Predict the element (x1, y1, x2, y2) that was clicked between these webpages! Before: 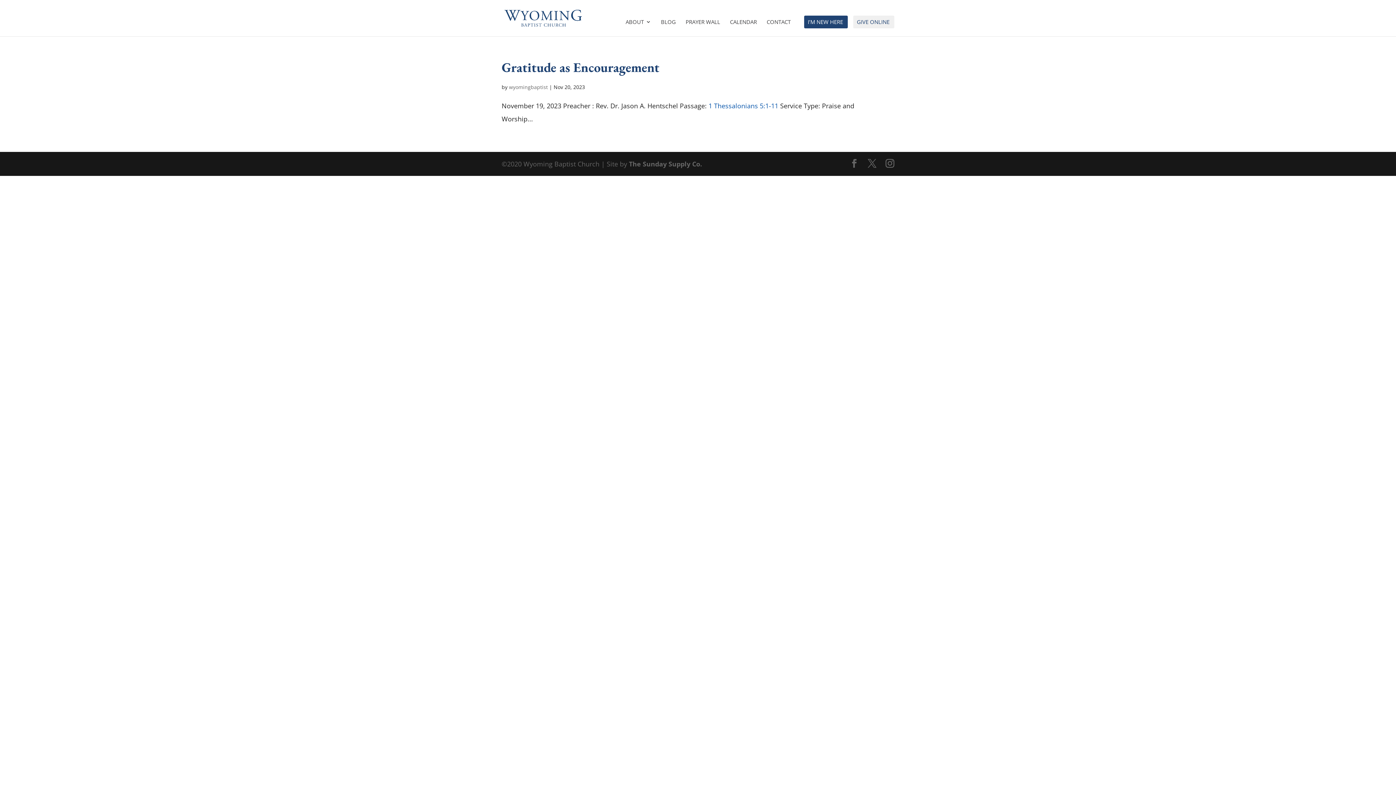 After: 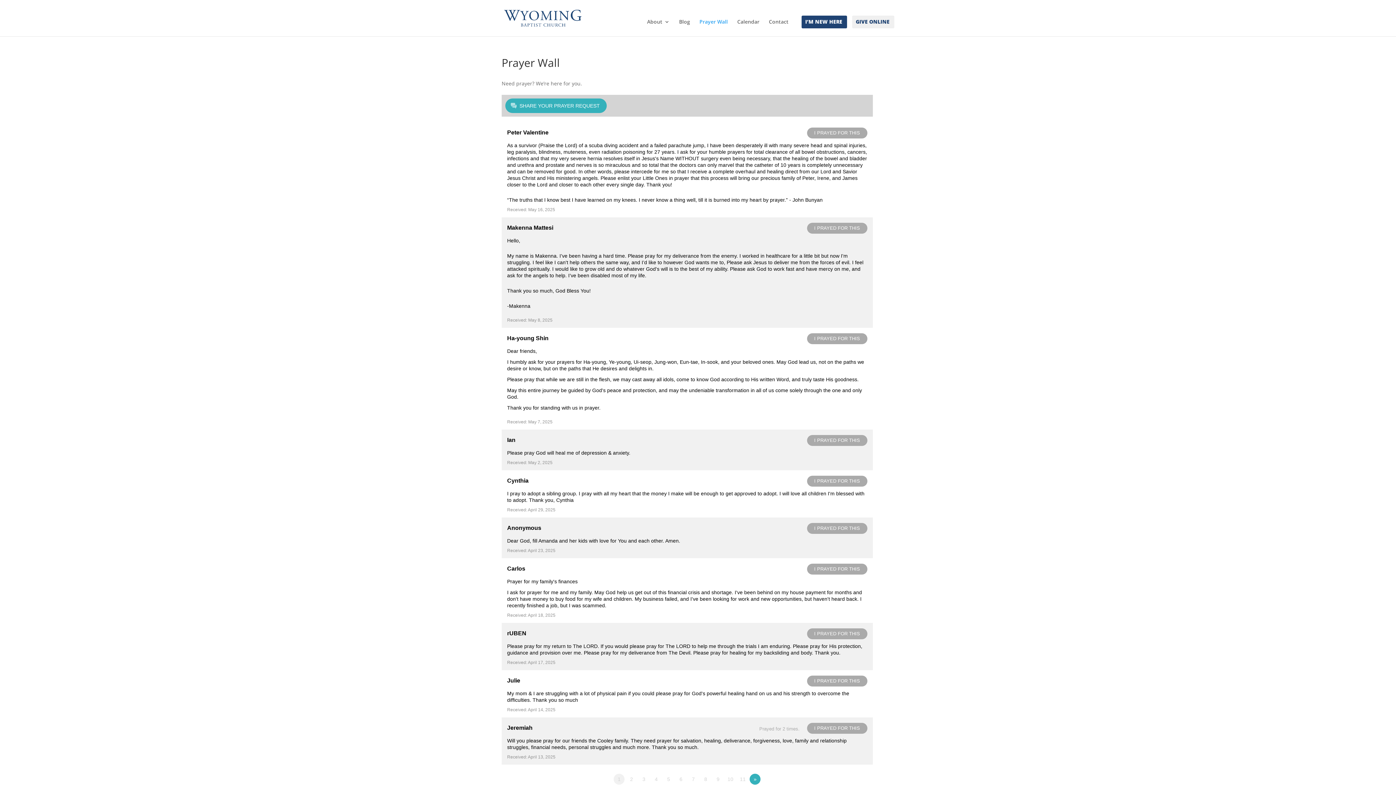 Action: bbox: (685, 19, 720, 36) label: PRAYER WALL